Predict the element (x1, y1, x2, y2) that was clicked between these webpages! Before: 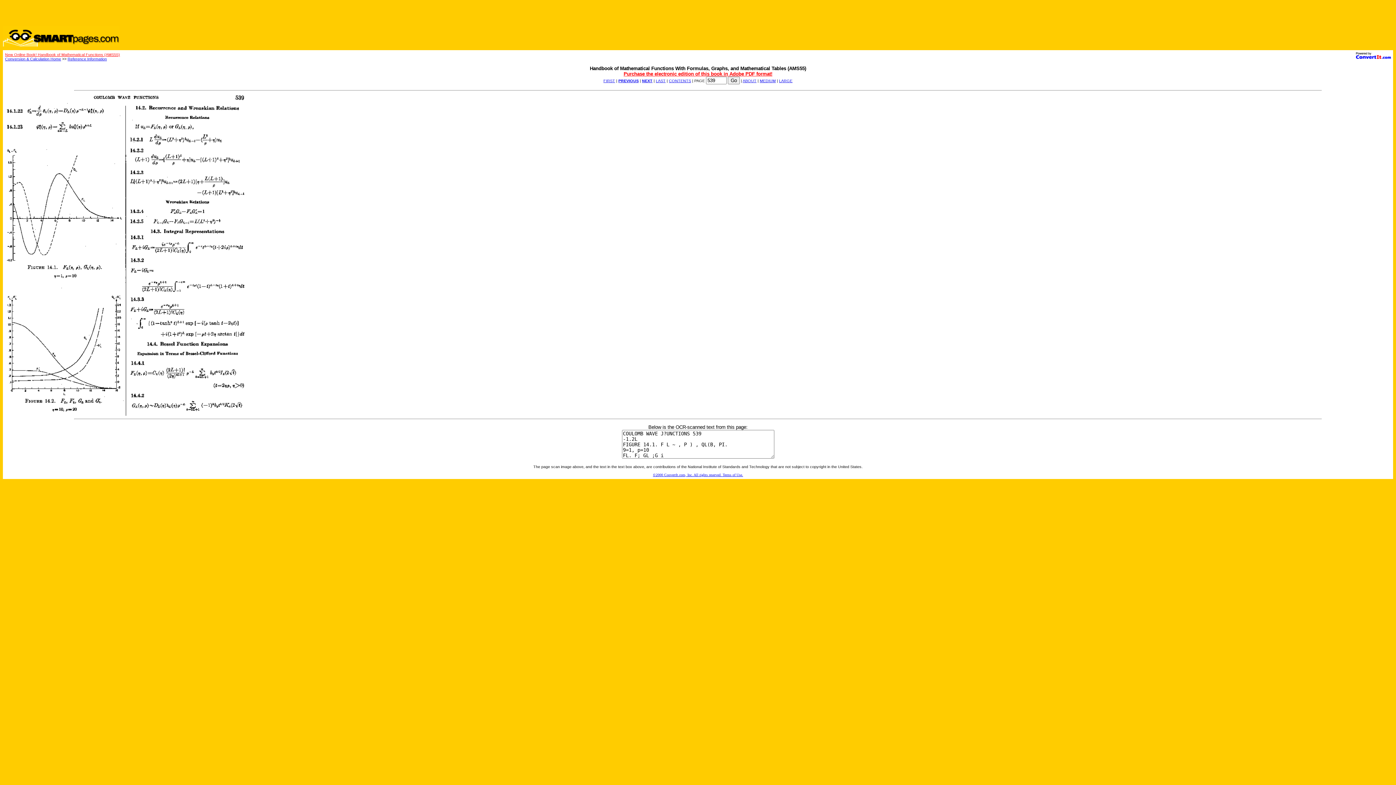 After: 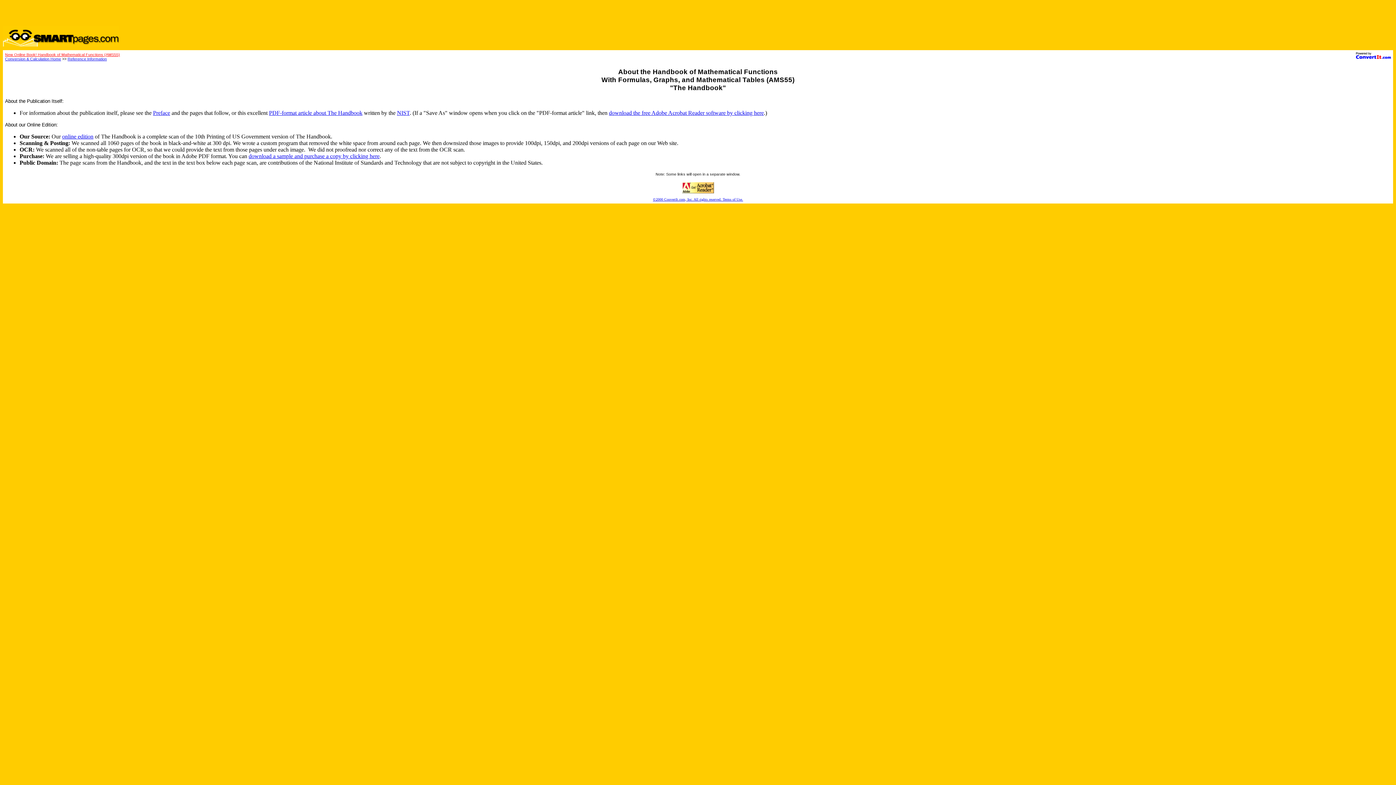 Action: bbox: (742, 78, 756, 83) label: ABOUT